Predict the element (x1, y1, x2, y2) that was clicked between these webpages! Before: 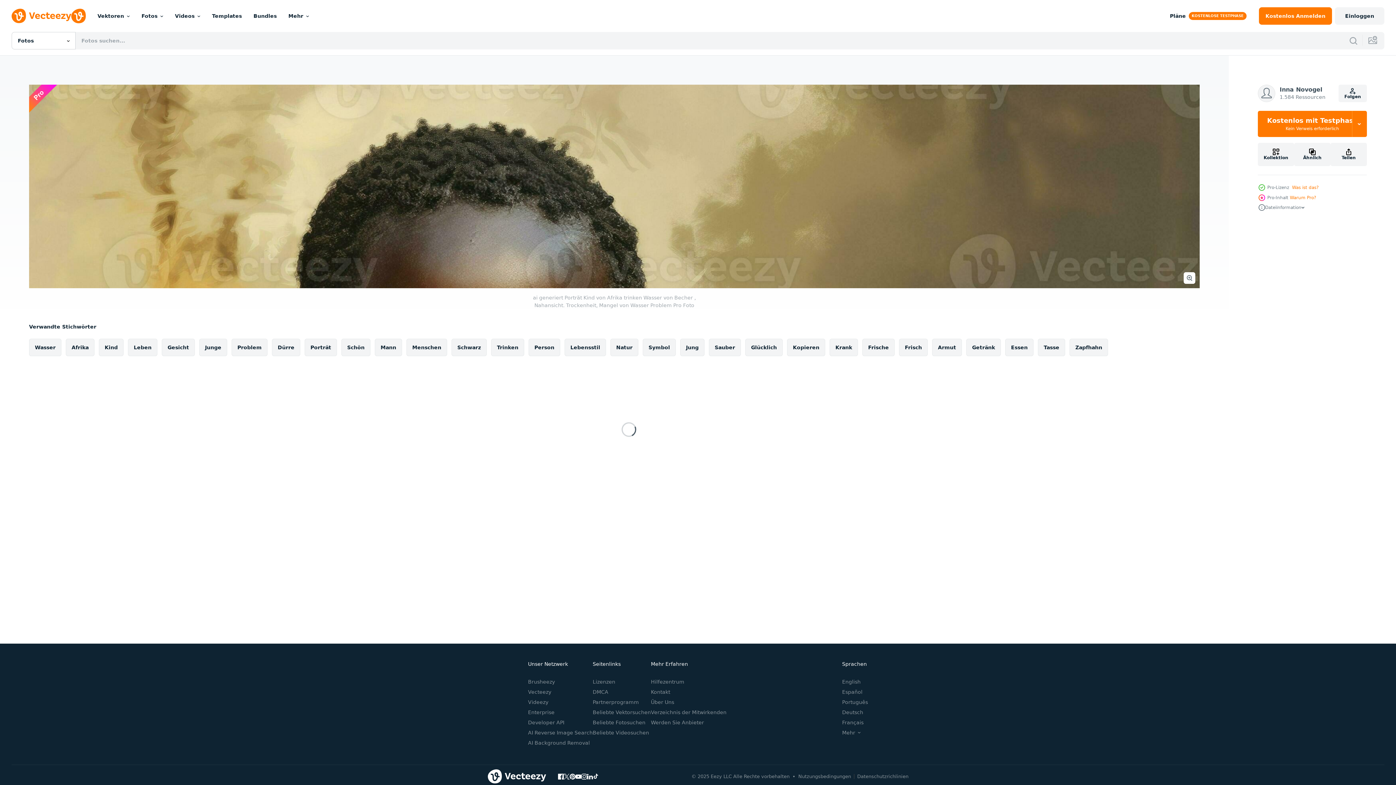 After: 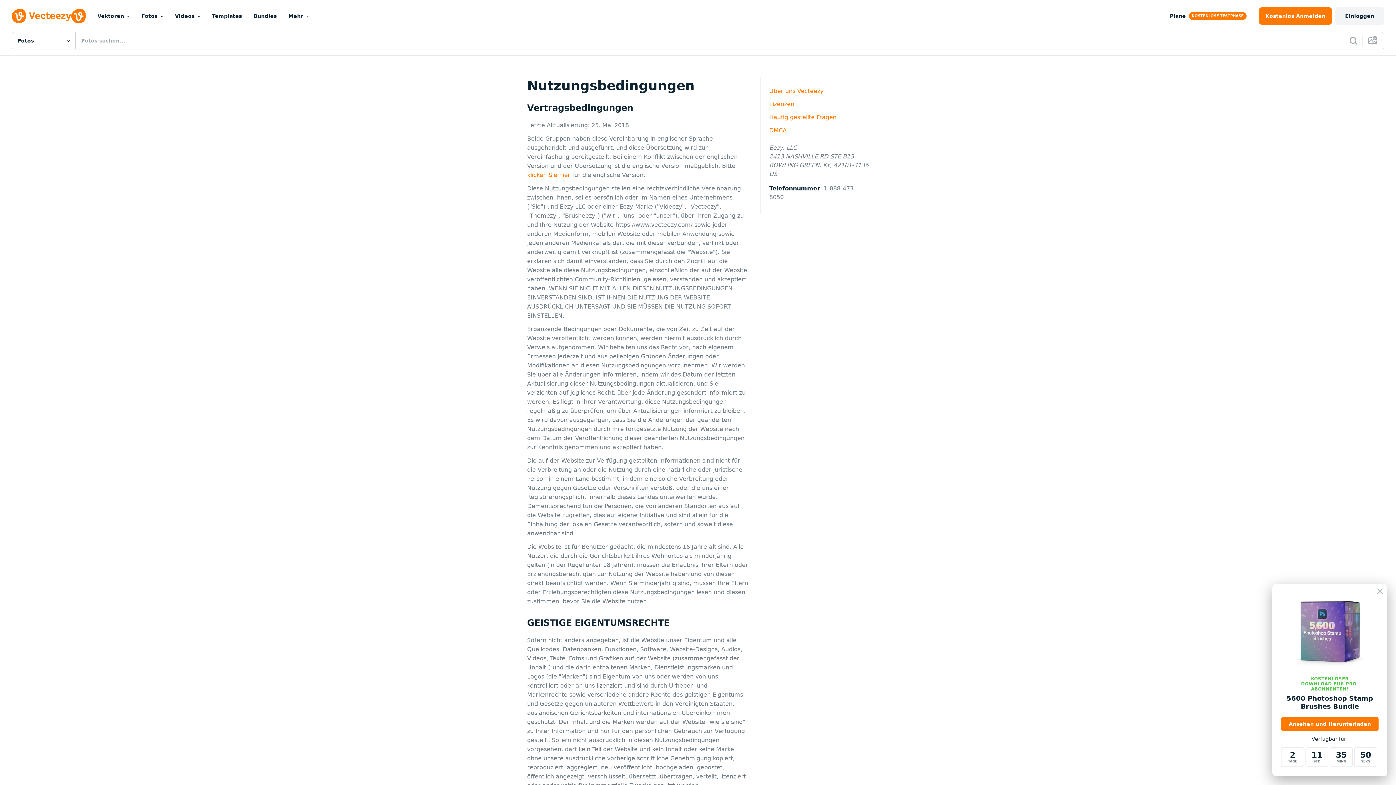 Action: bbox: (798, 774, 851, 779) label: Nutzungsbedingungen